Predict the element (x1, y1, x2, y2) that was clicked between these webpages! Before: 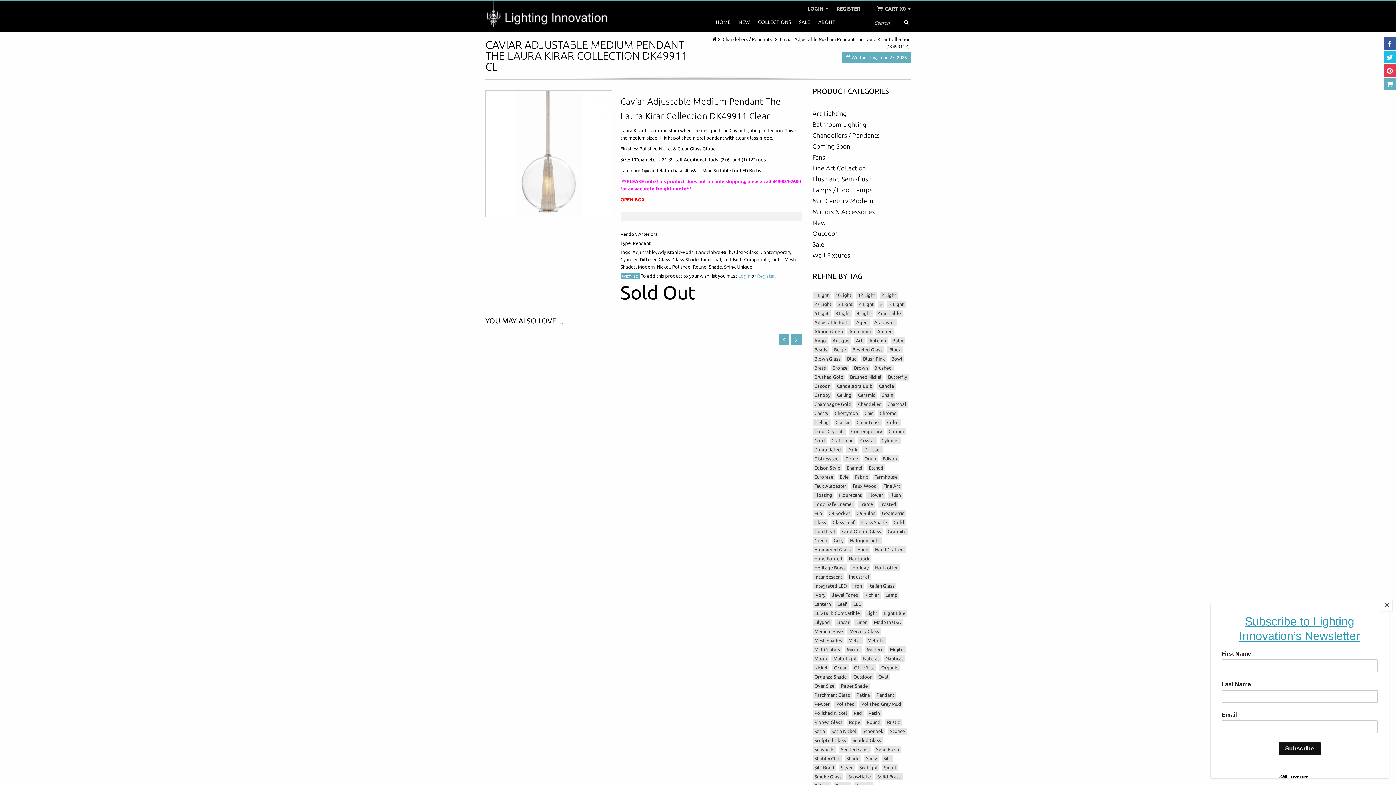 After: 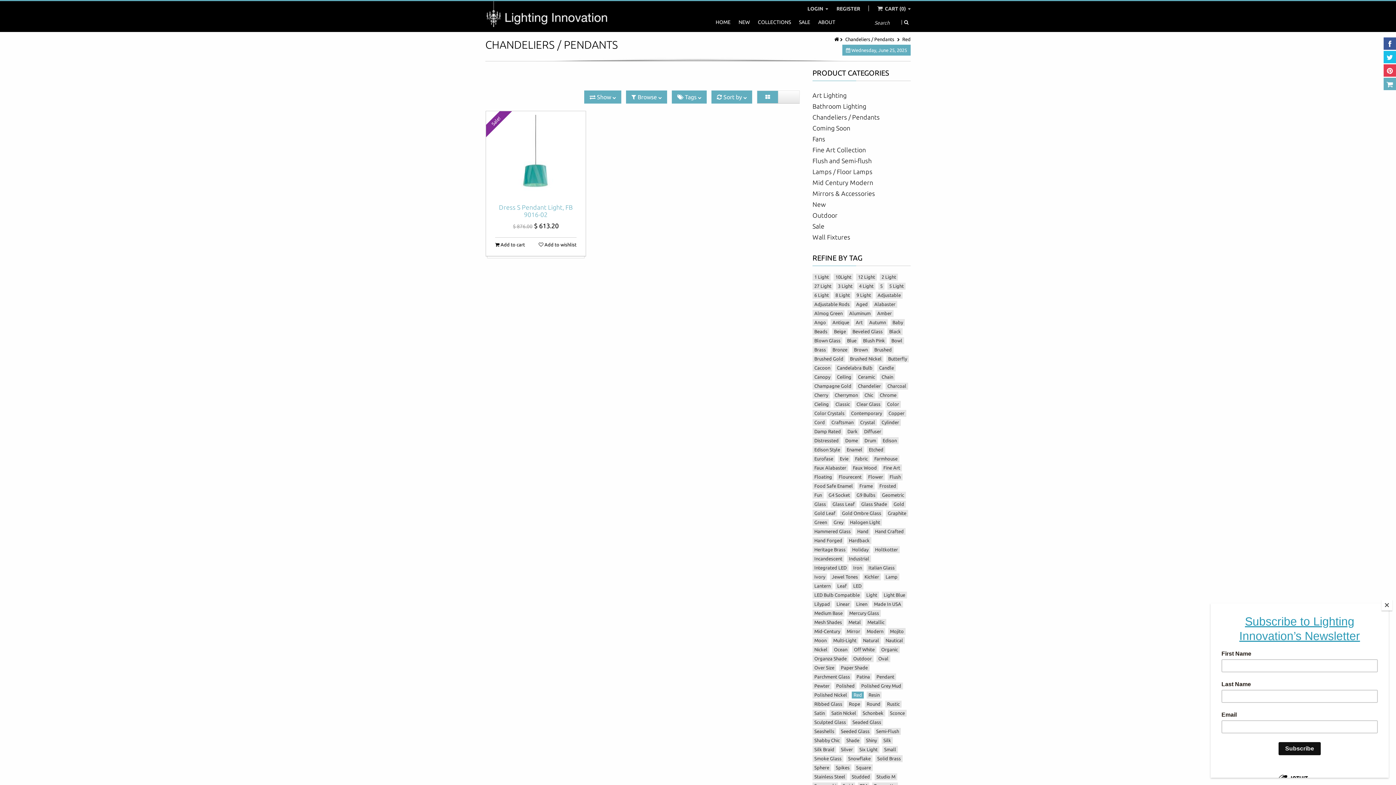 Action: label: Red bbox: (851, 710, 863, 717)